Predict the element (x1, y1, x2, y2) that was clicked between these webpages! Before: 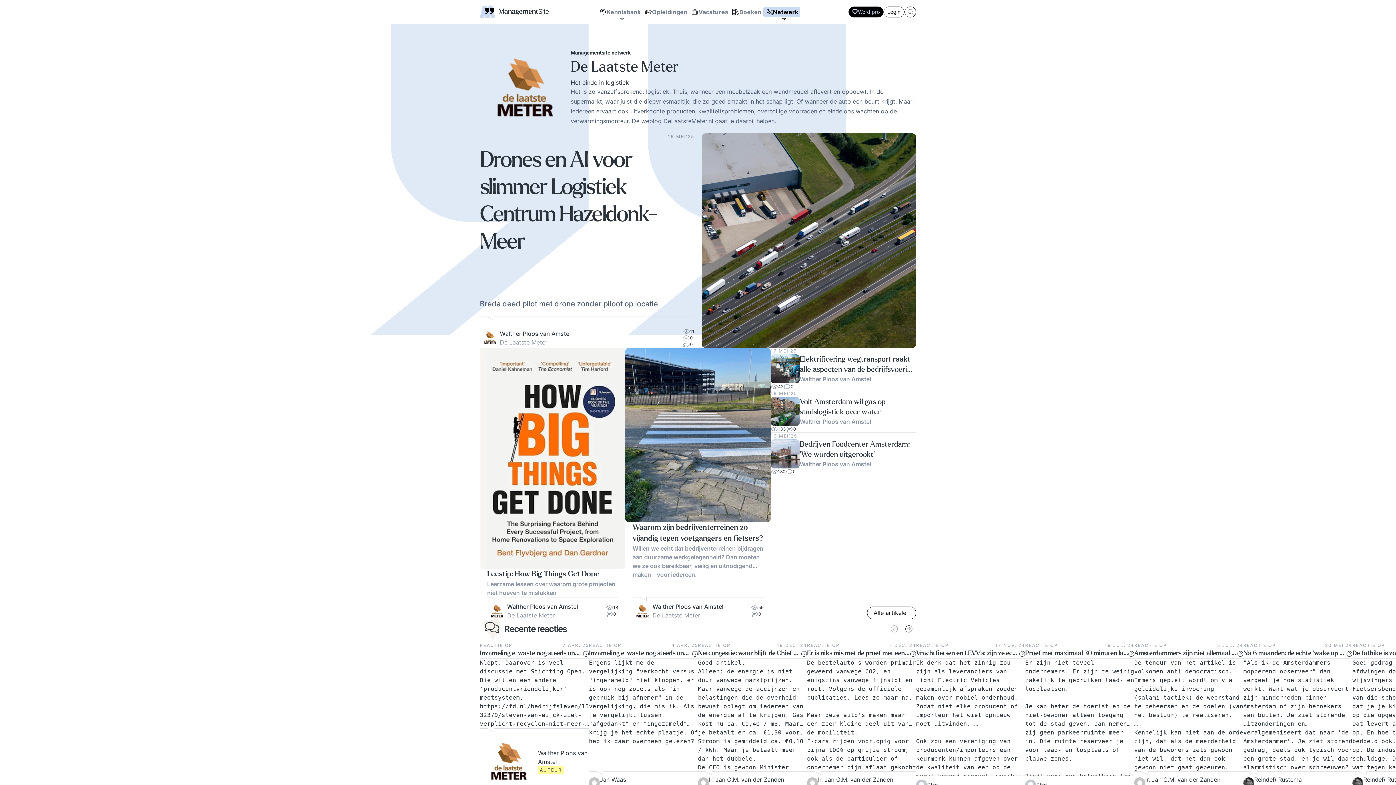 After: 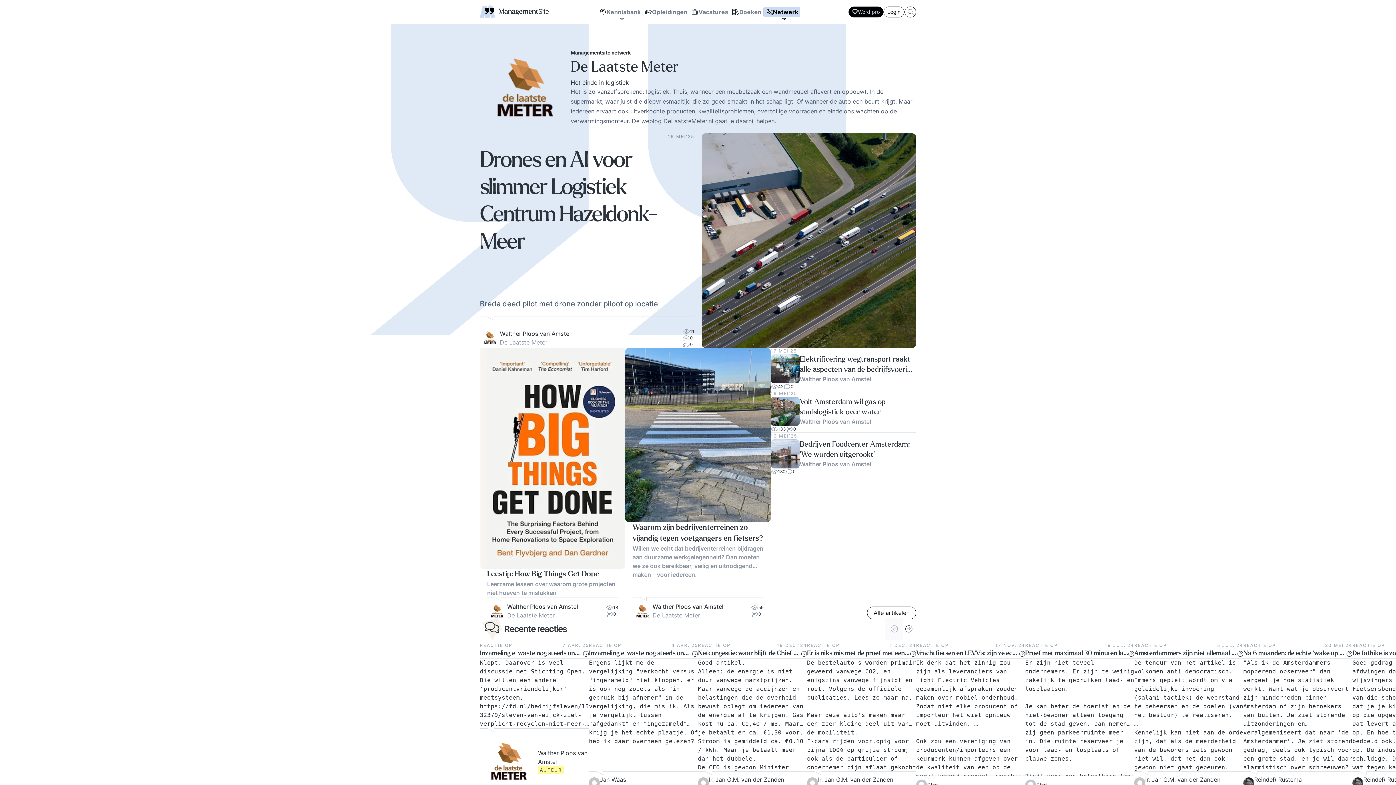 Action: bbox: (887, 620, 901, 638)